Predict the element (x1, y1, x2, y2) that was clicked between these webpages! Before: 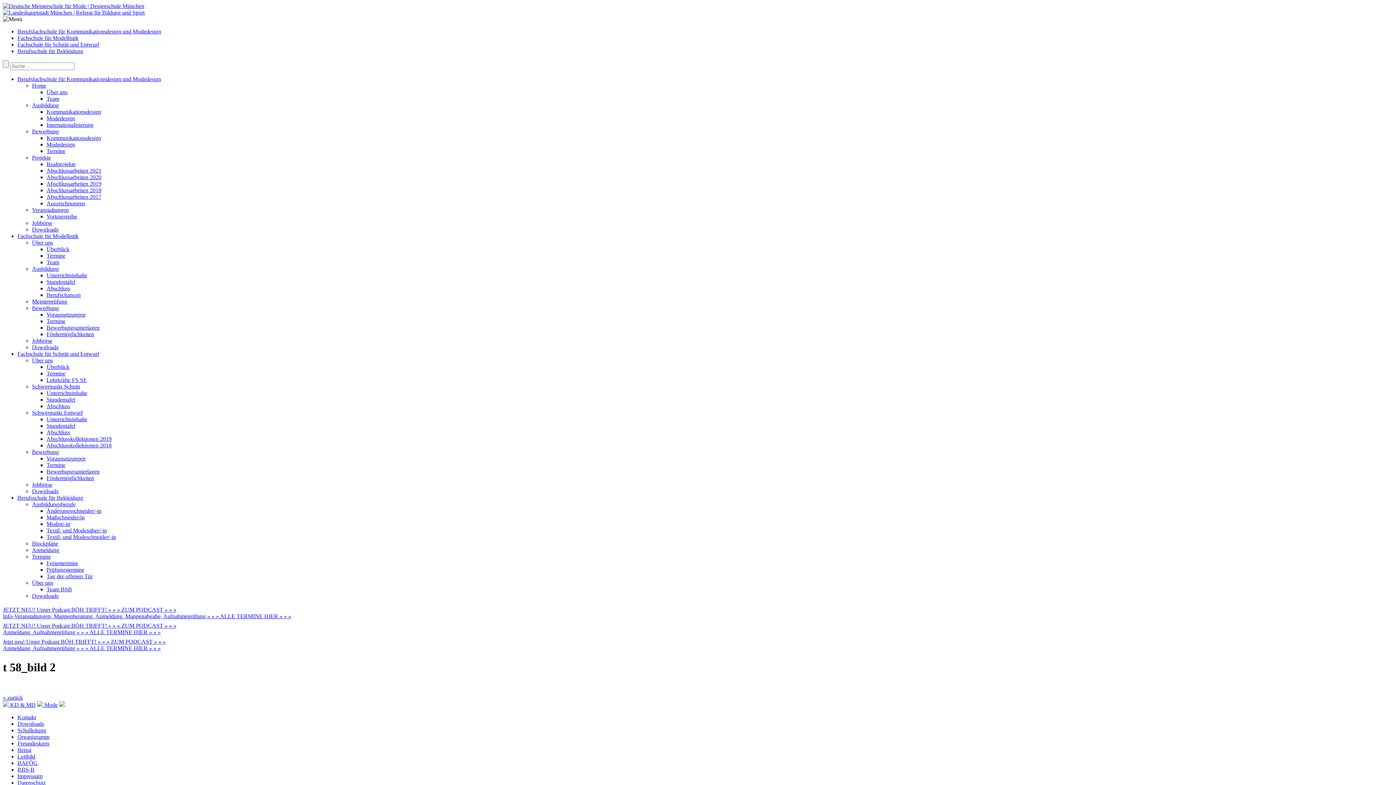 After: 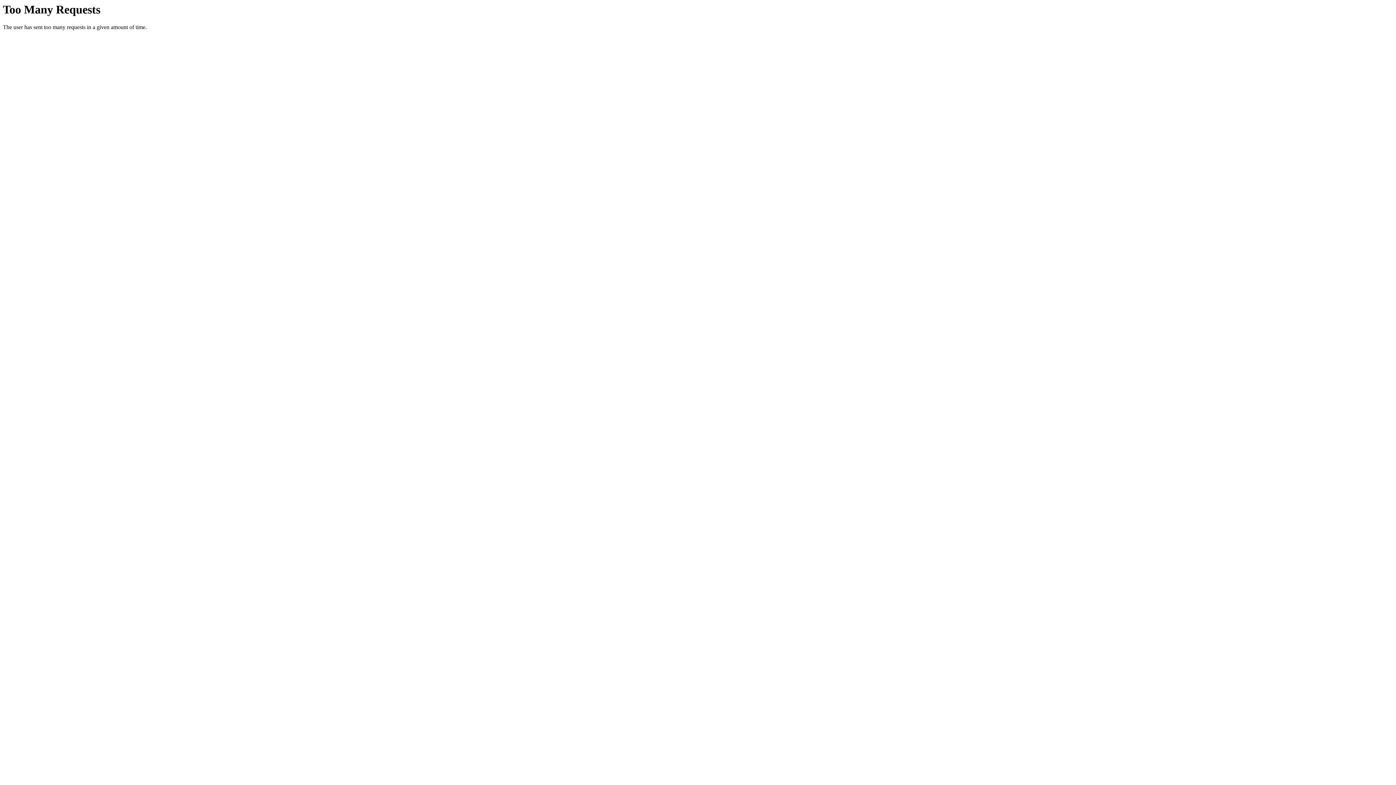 Action: label: Bewerbung bbox: (32, 128, 58, 134)